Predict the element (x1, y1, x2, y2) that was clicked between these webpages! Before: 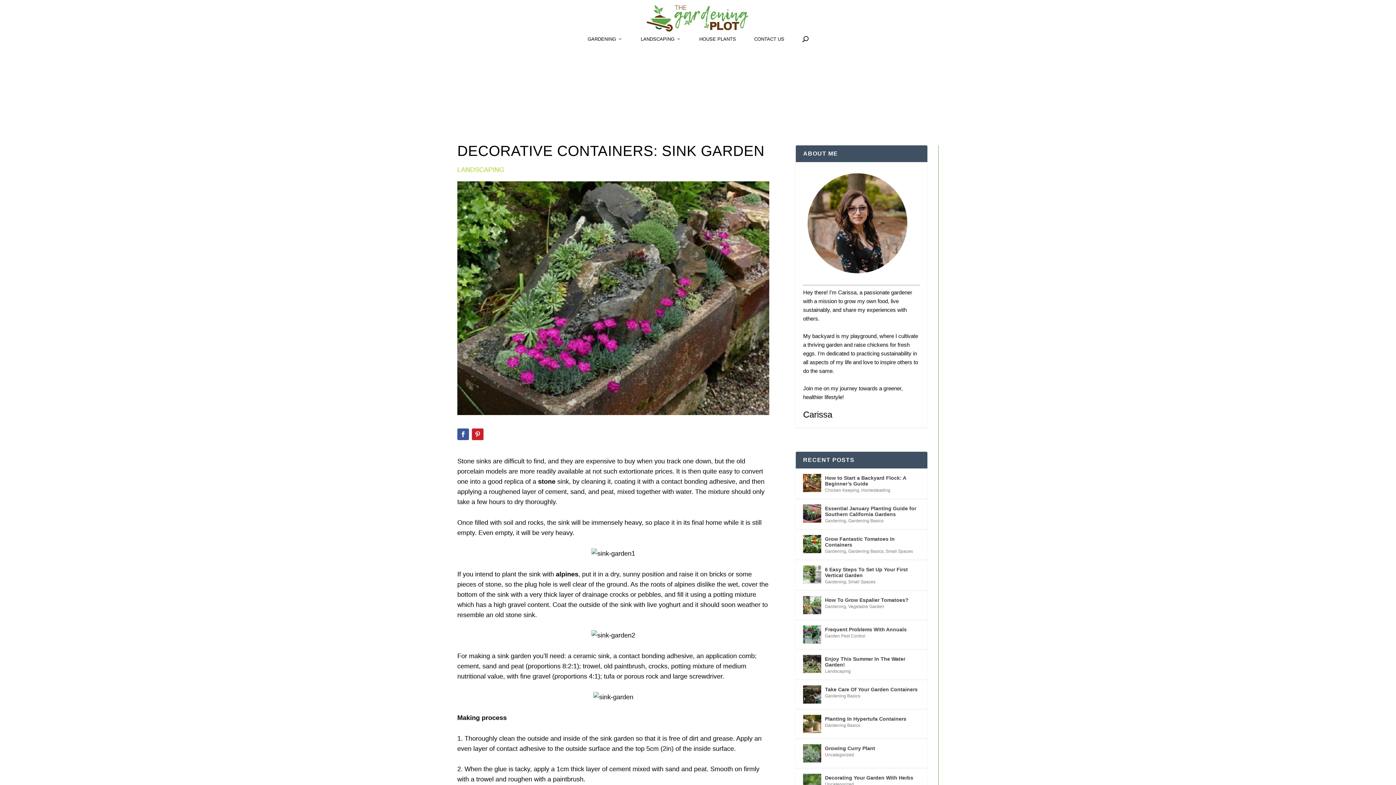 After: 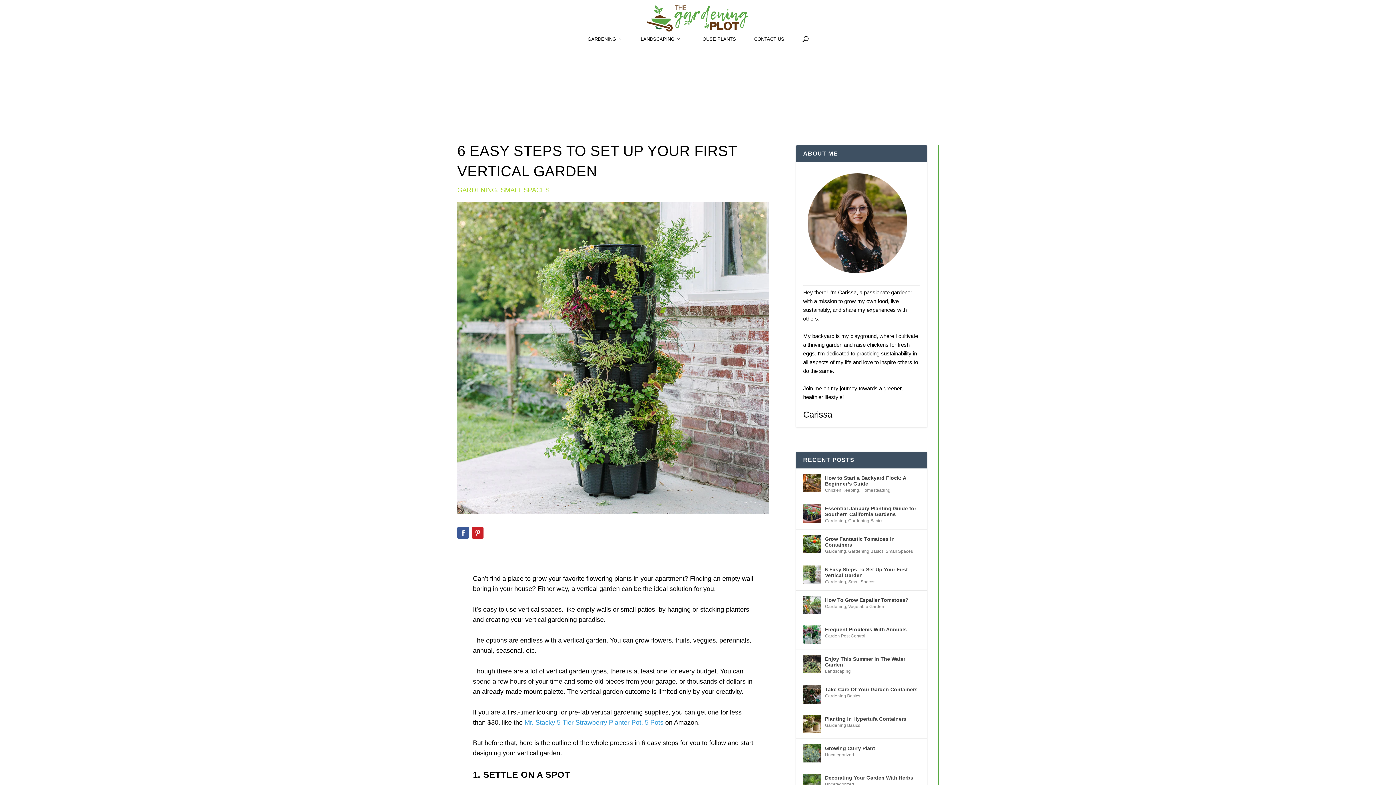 Action: bbox: (825, 565, 920, 579) label: 6 Easy Steps To Set Up Your First Vertical Garden